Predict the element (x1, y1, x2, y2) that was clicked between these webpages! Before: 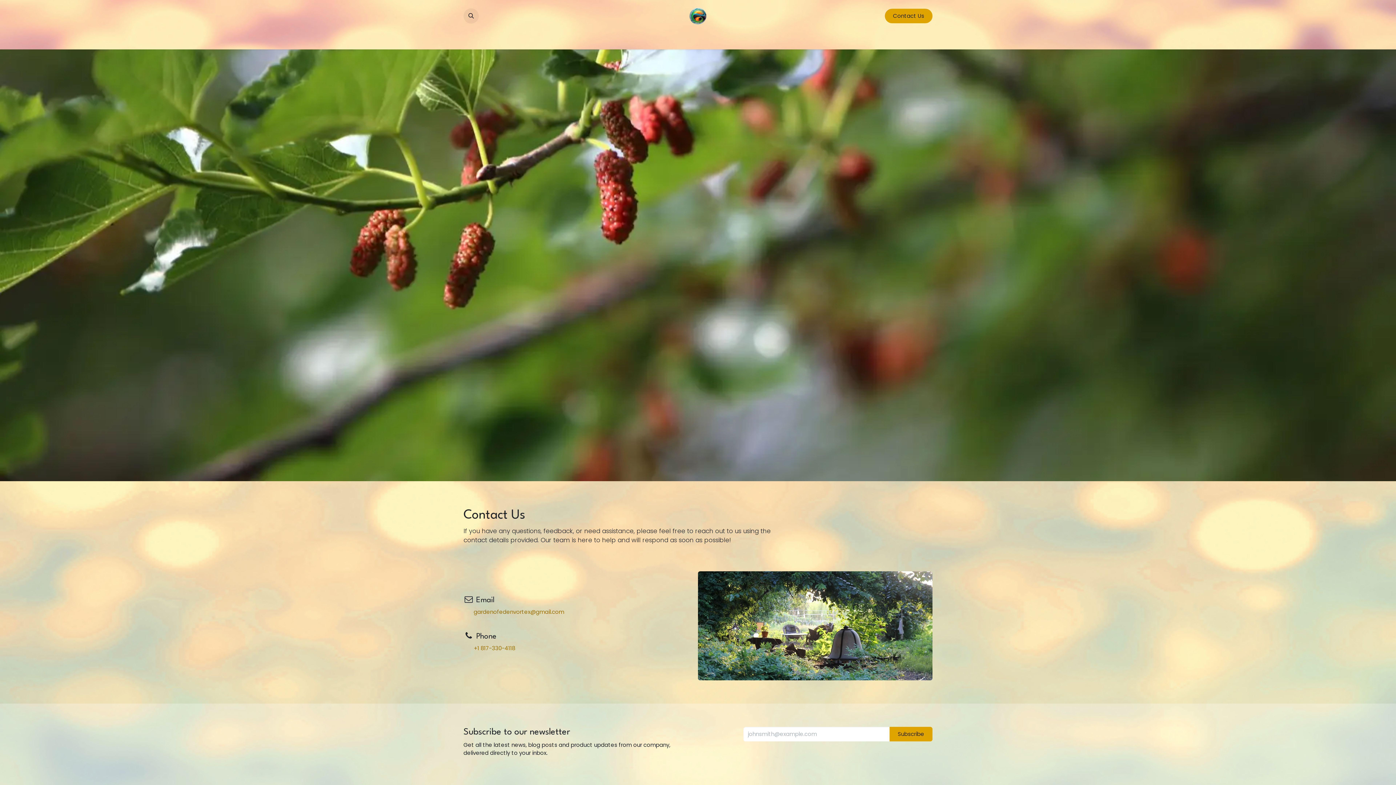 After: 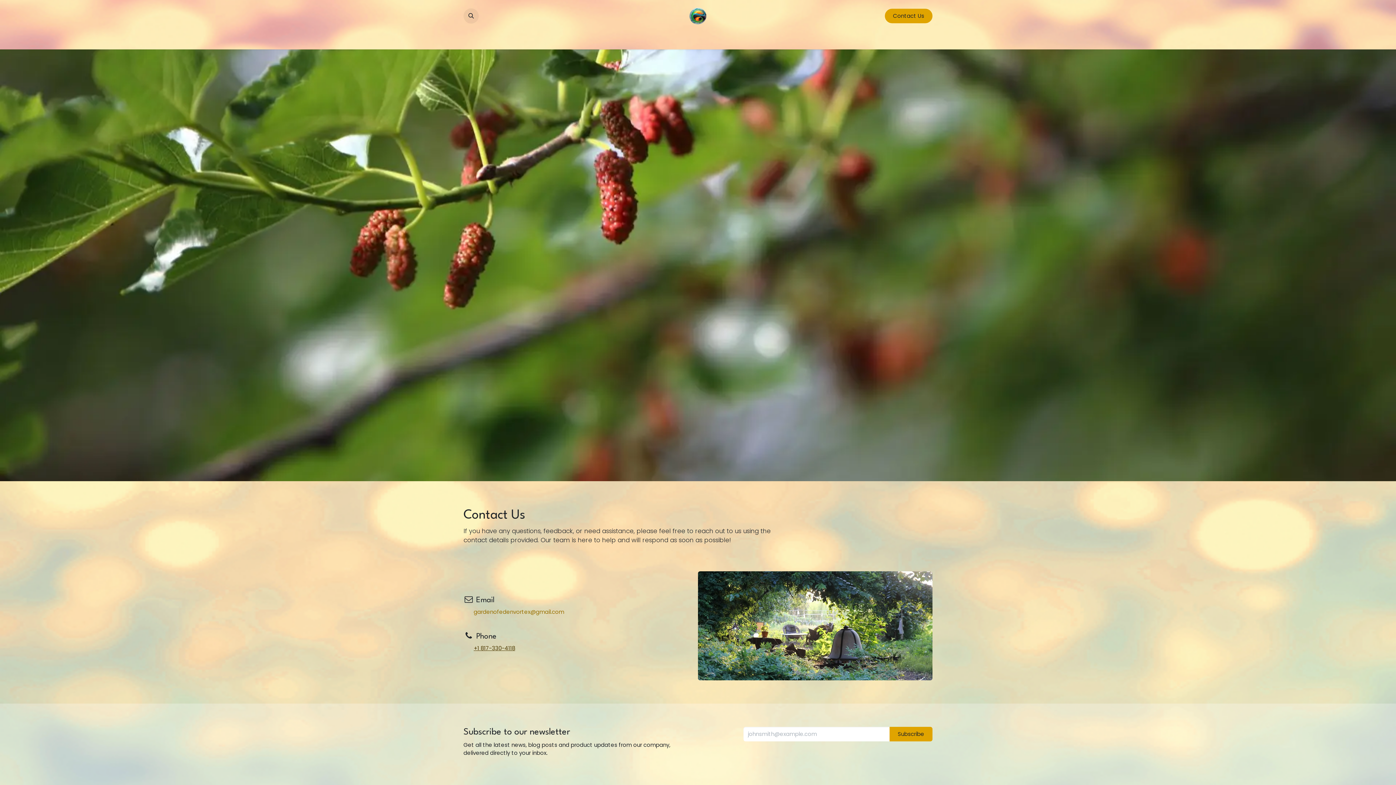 Action: label: +1 817-330-4118 bbox: (473, 644, 515, 652)